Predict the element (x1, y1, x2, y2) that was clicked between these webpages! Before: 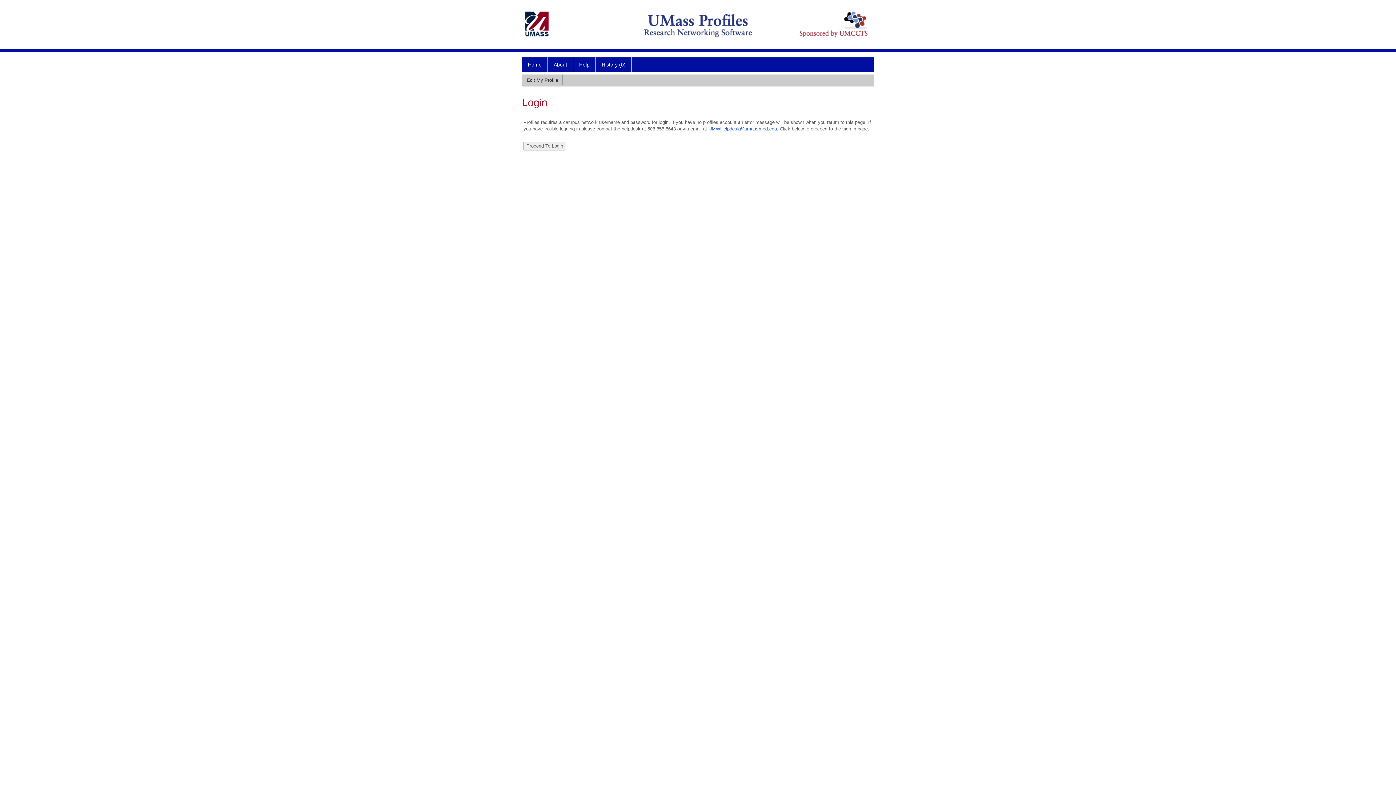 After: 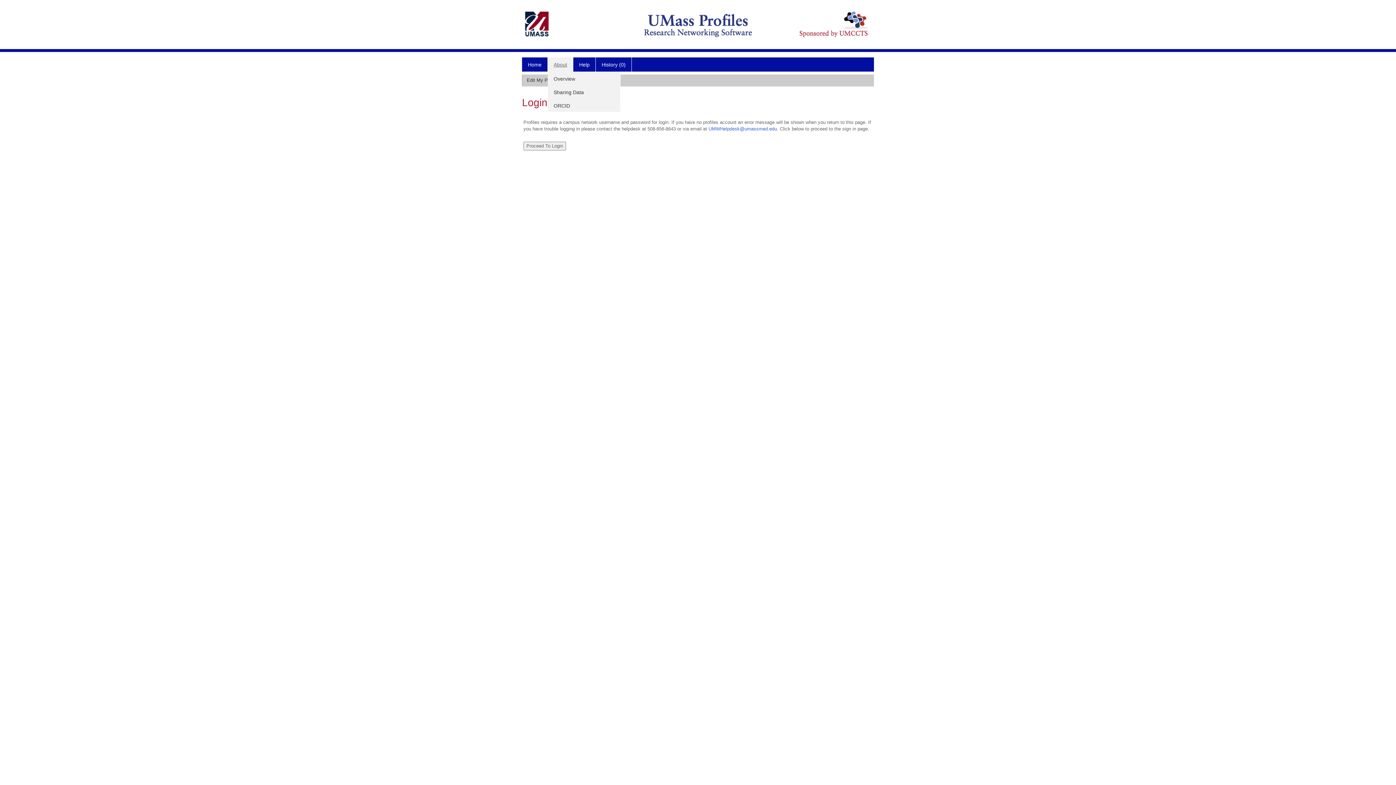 Action: bbox: (548, 57, 573, 71) label: About